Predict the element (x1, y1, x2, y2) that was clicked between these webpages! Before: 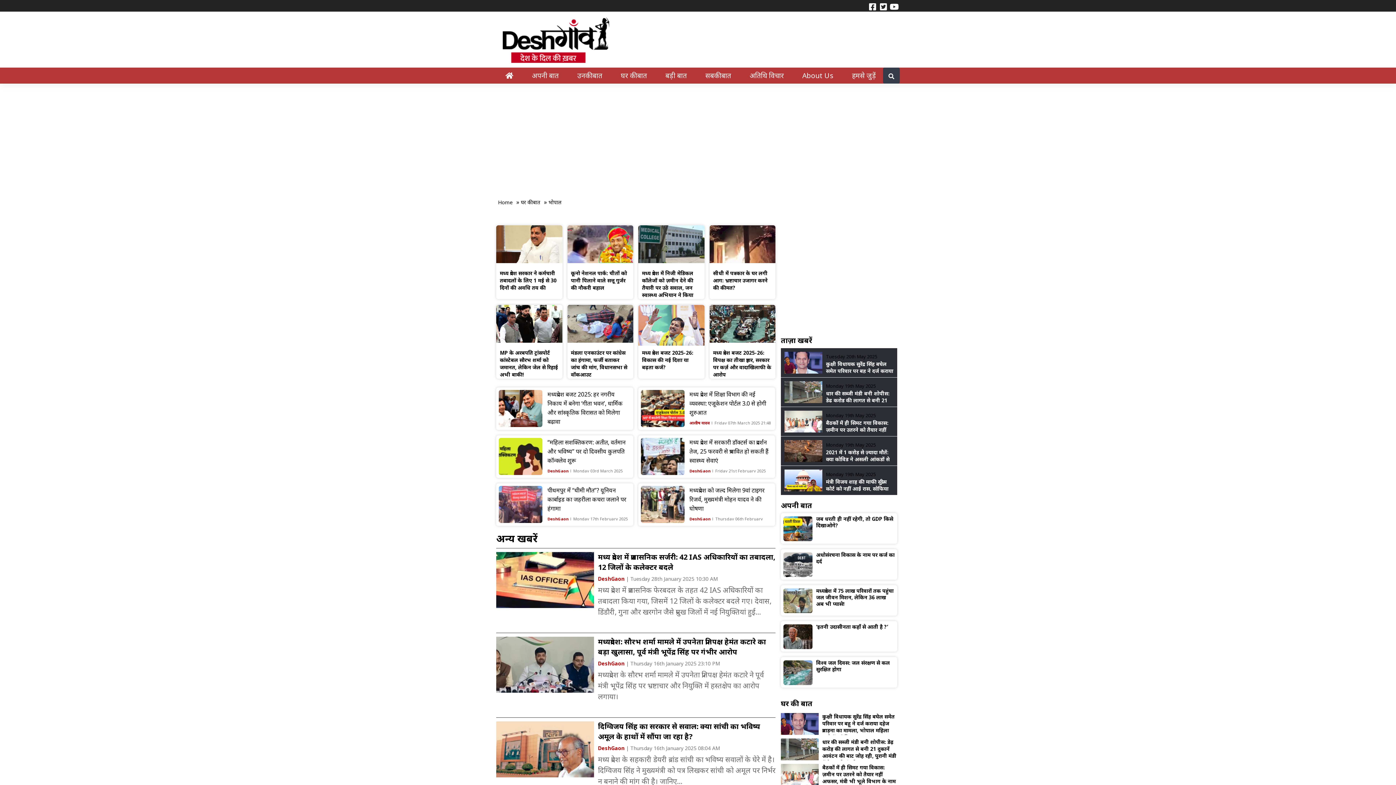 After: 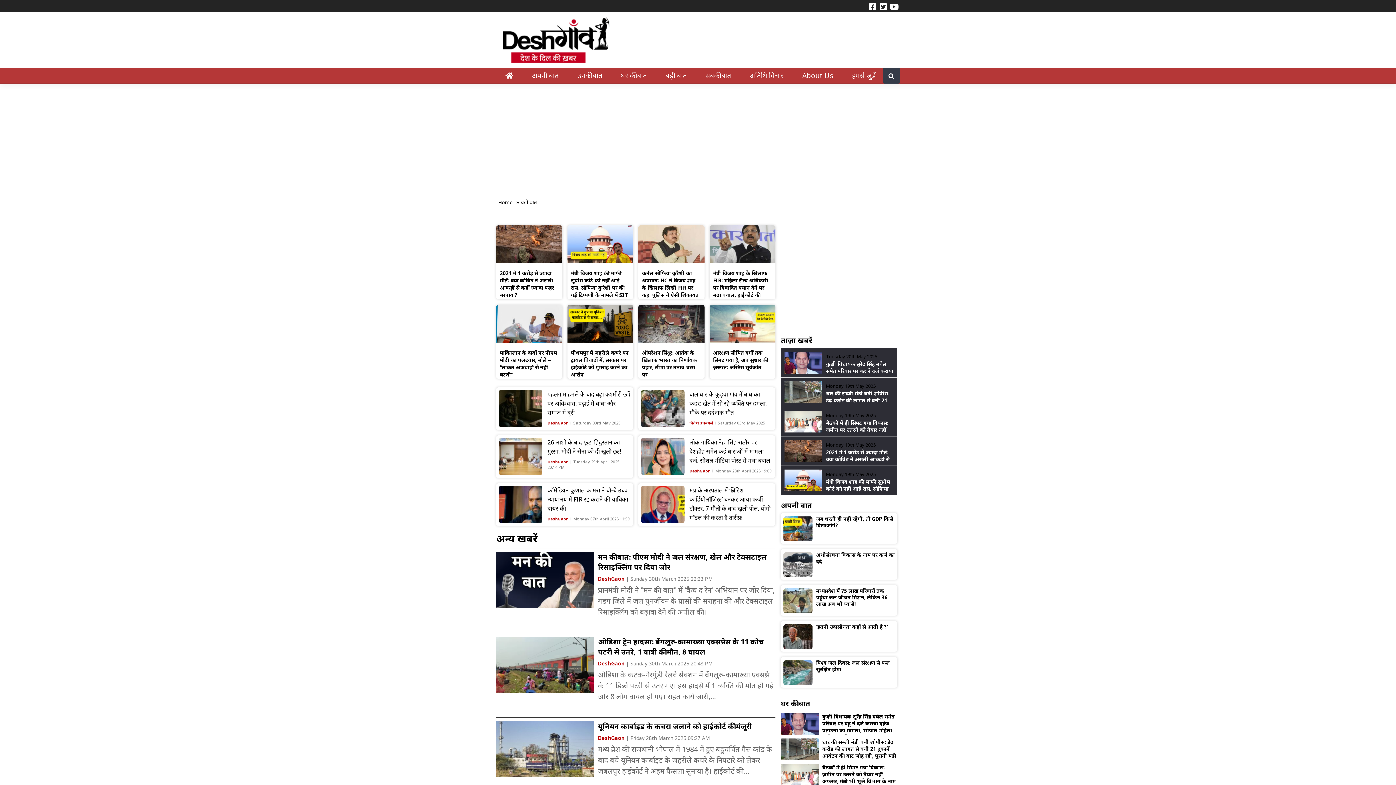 Action: bbox: (657, 67, 695, 83) label: बड़ी बात